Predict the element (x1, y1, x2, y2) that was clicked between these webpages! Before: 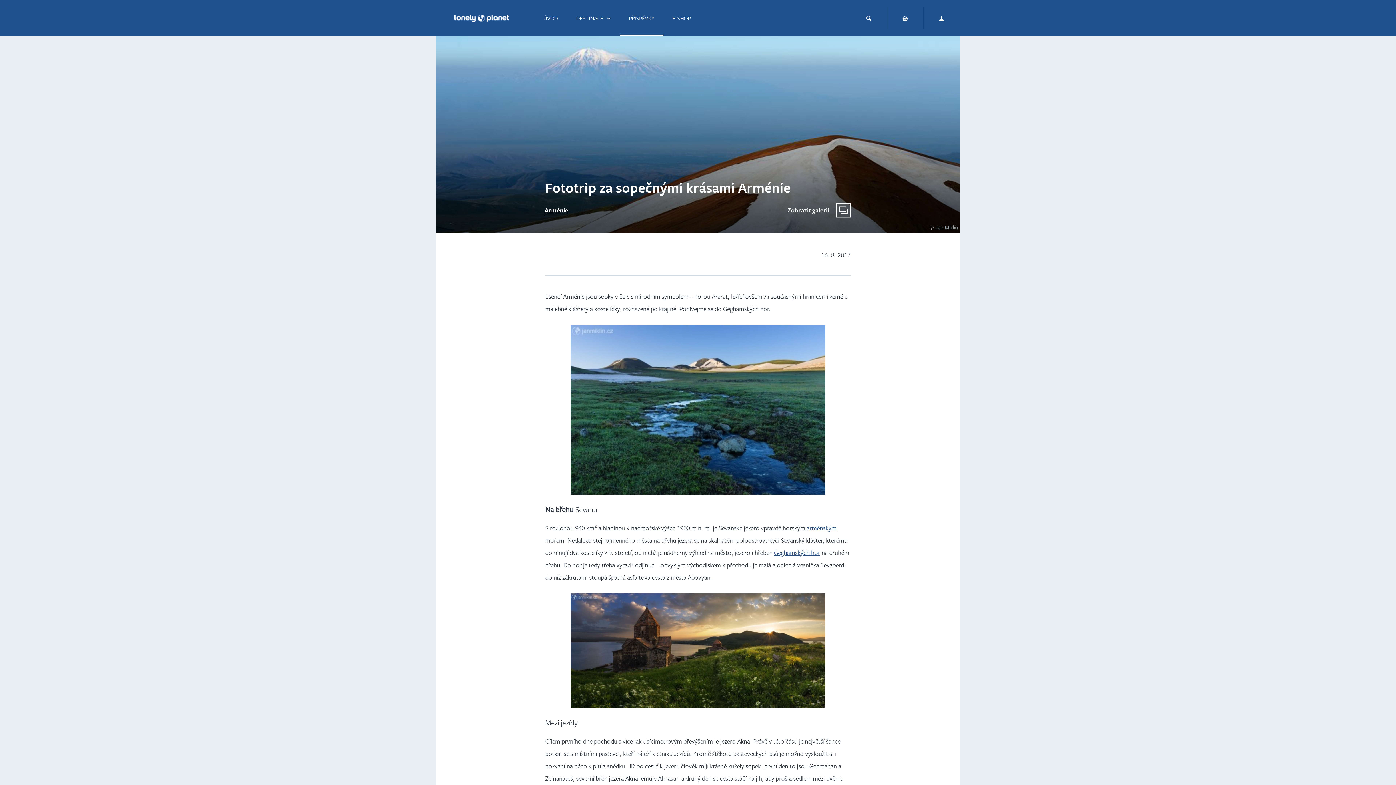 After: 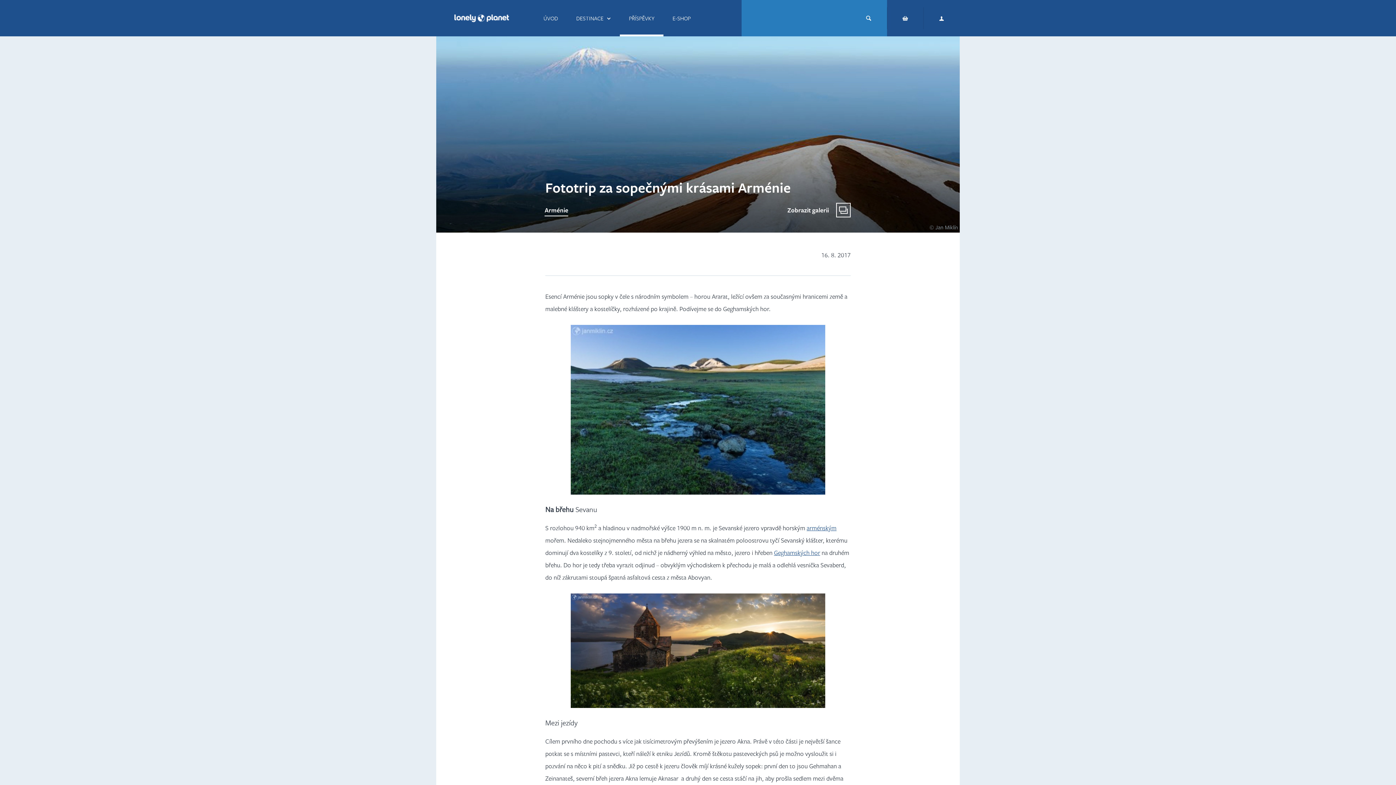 Action: bbox: (850, 0, 887, 36) label: Hledat